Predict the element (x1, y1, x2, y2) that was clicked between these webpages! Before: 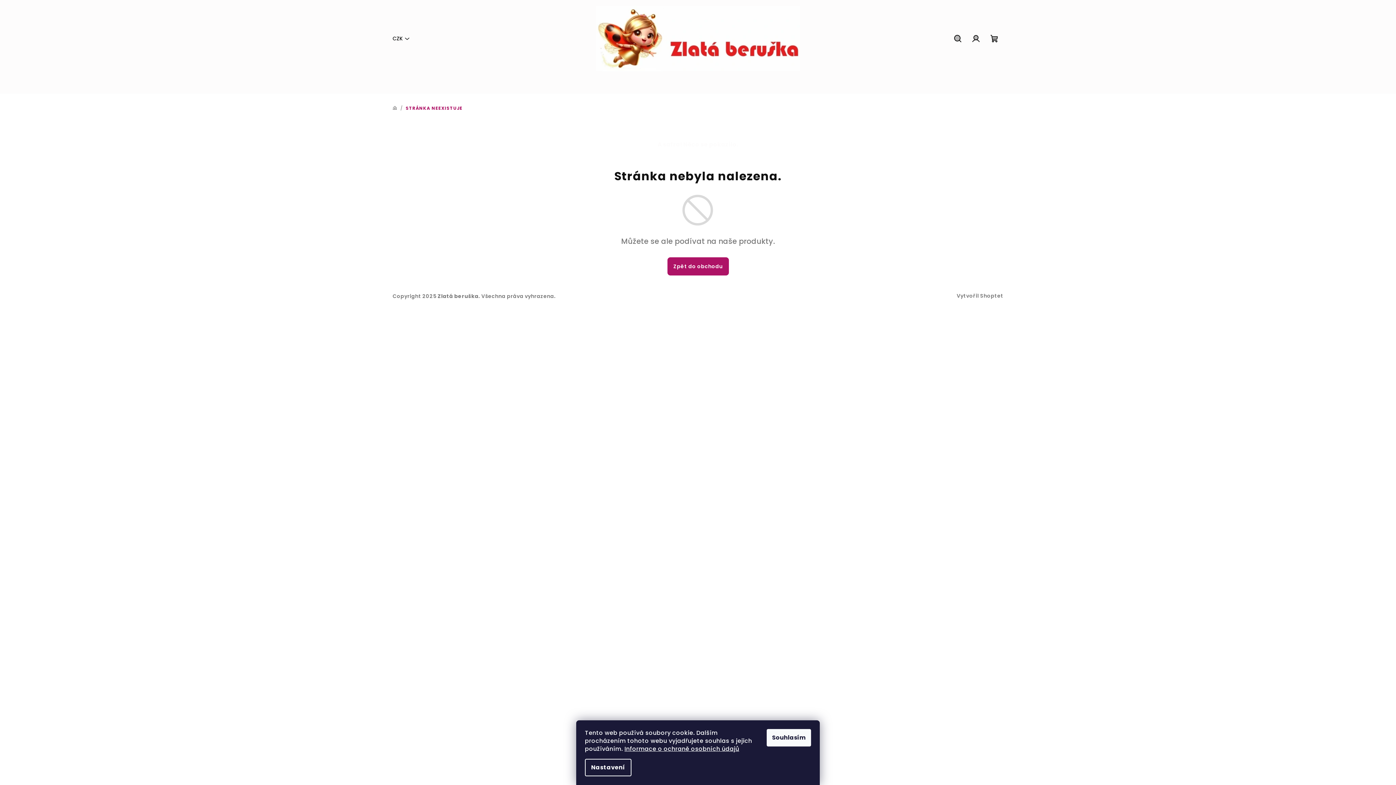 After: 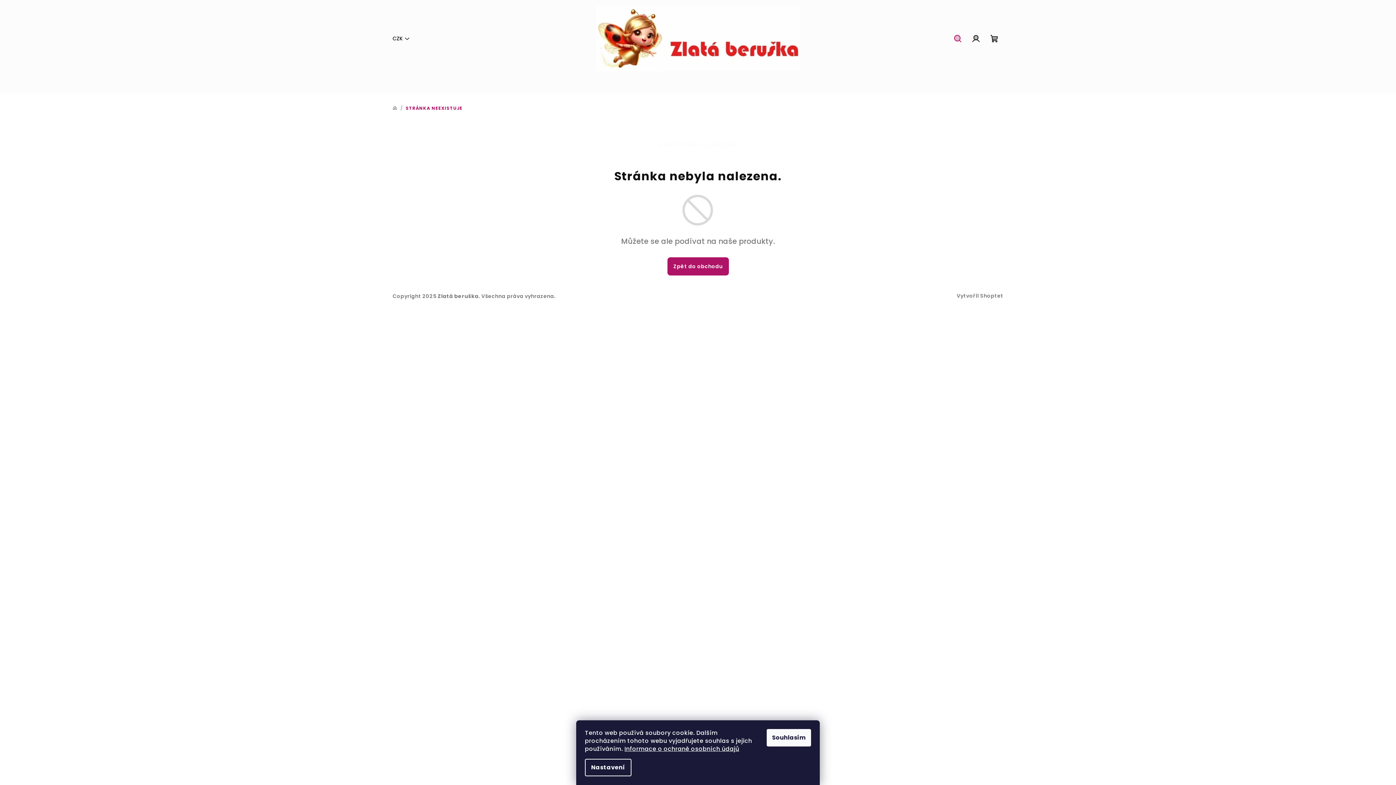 Action: bbox: (949, 27, 967, 49) label: Hledat